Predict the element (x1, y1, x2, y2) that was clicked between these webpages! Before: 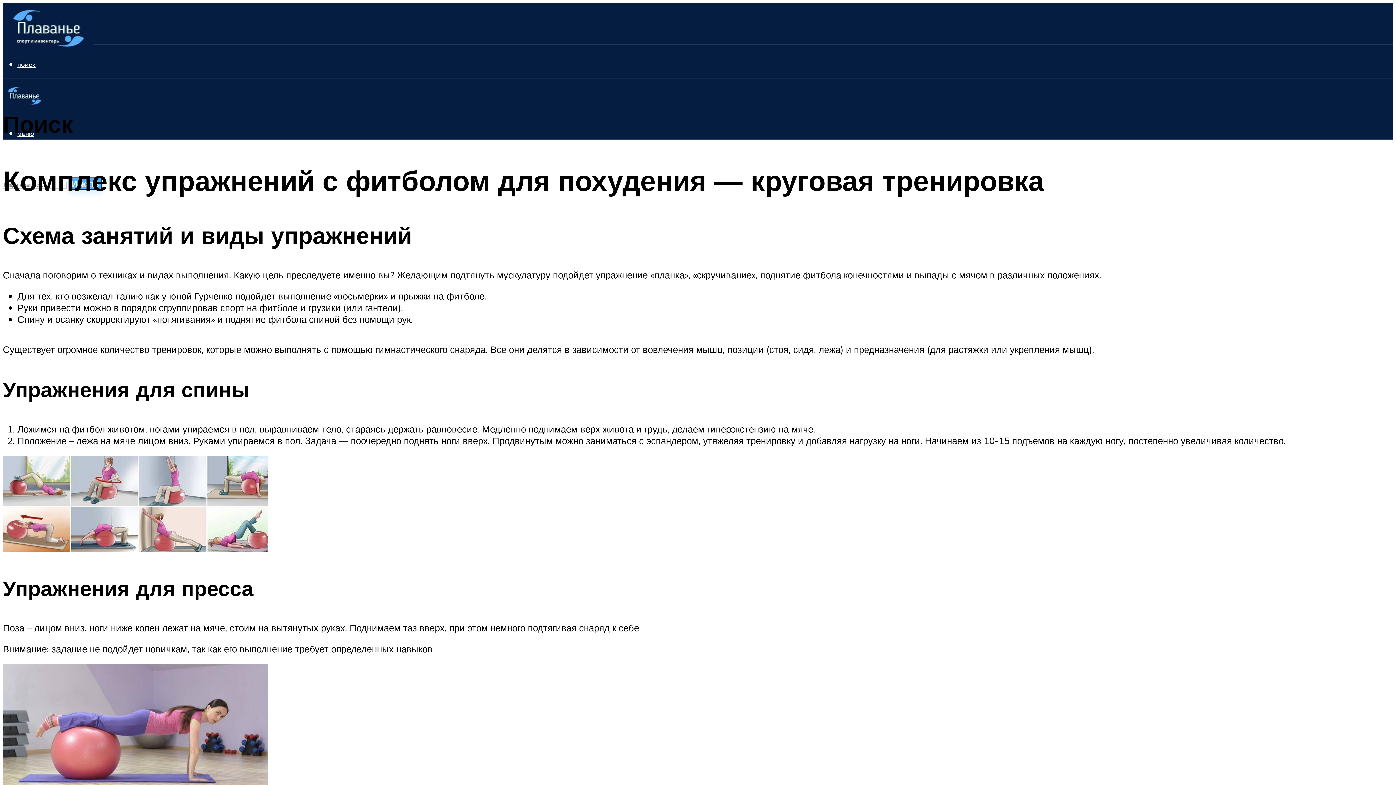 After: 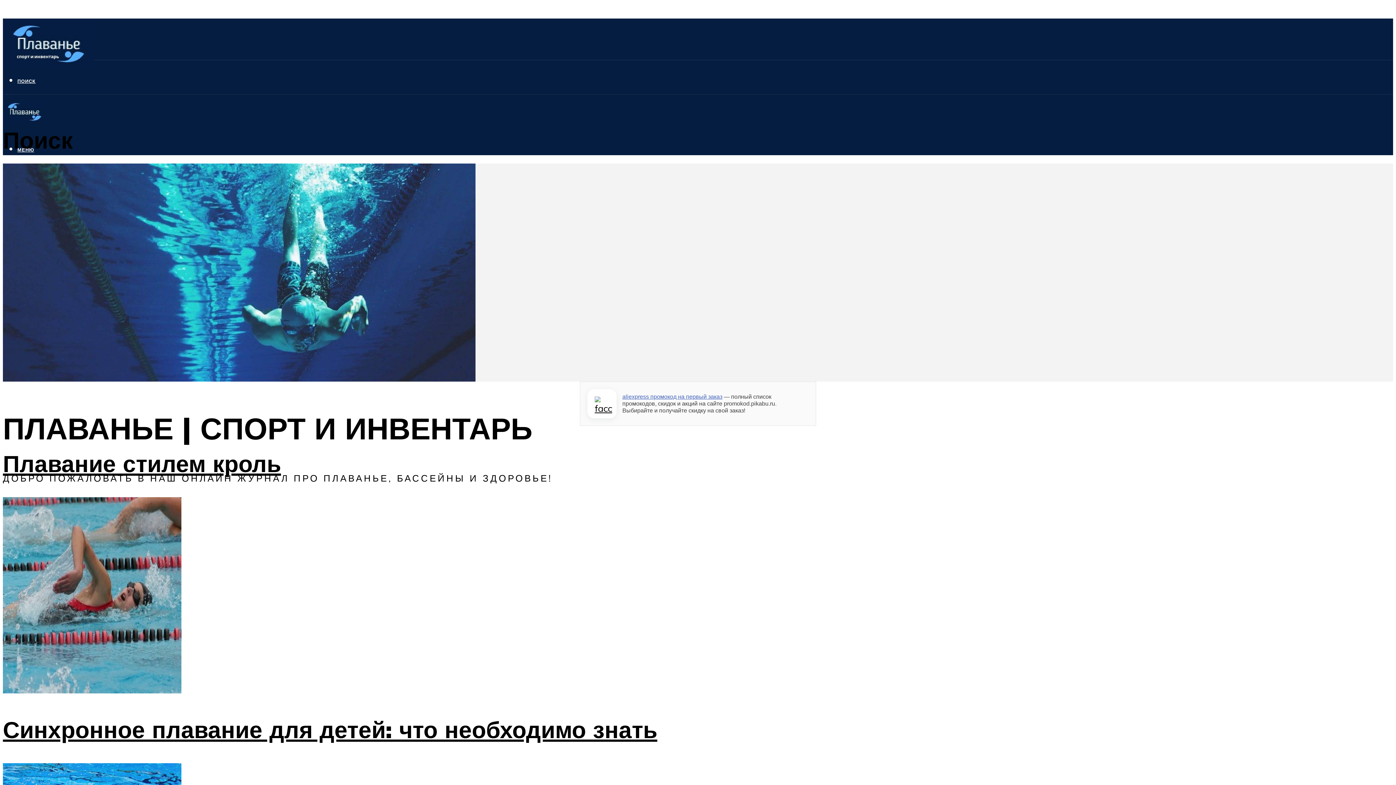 Action: bbox: (2, 78, 45, 113)